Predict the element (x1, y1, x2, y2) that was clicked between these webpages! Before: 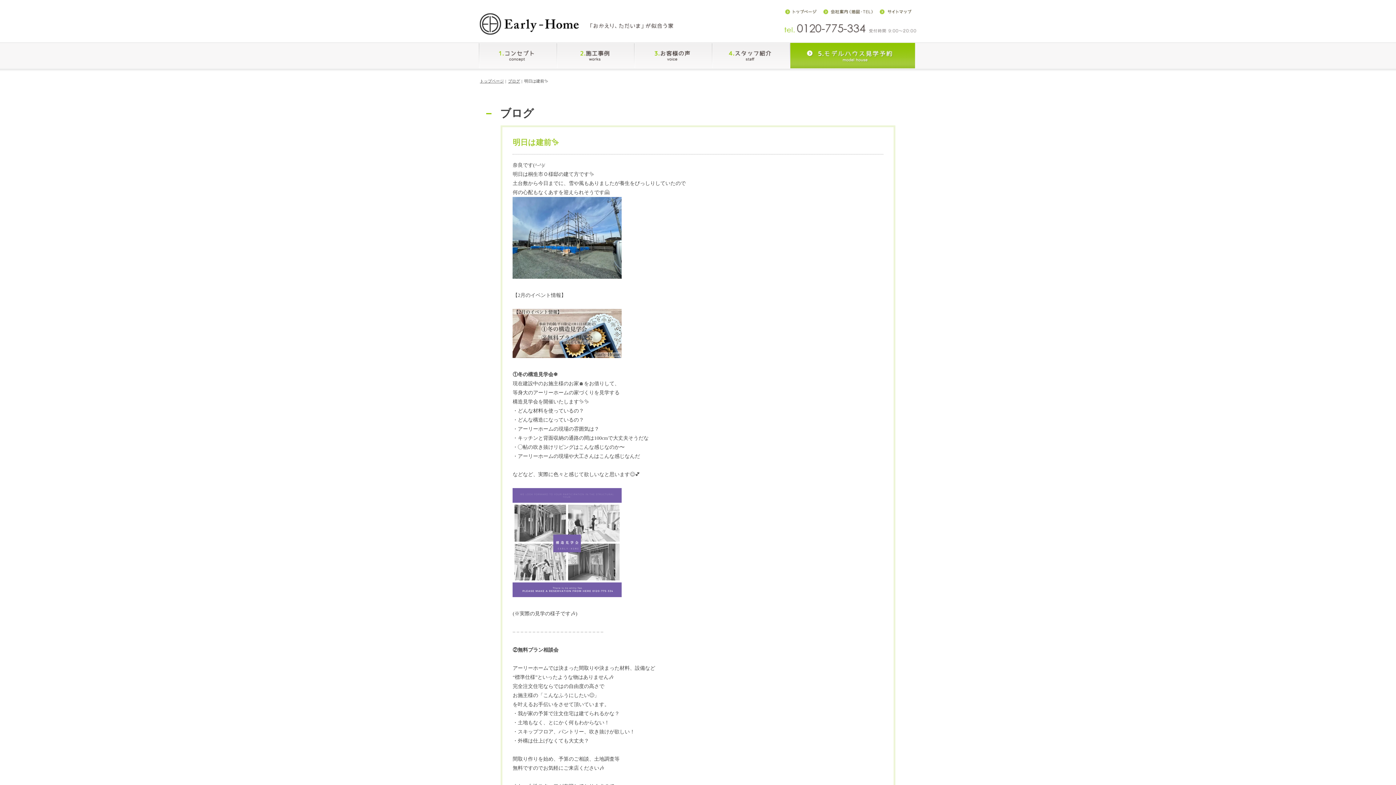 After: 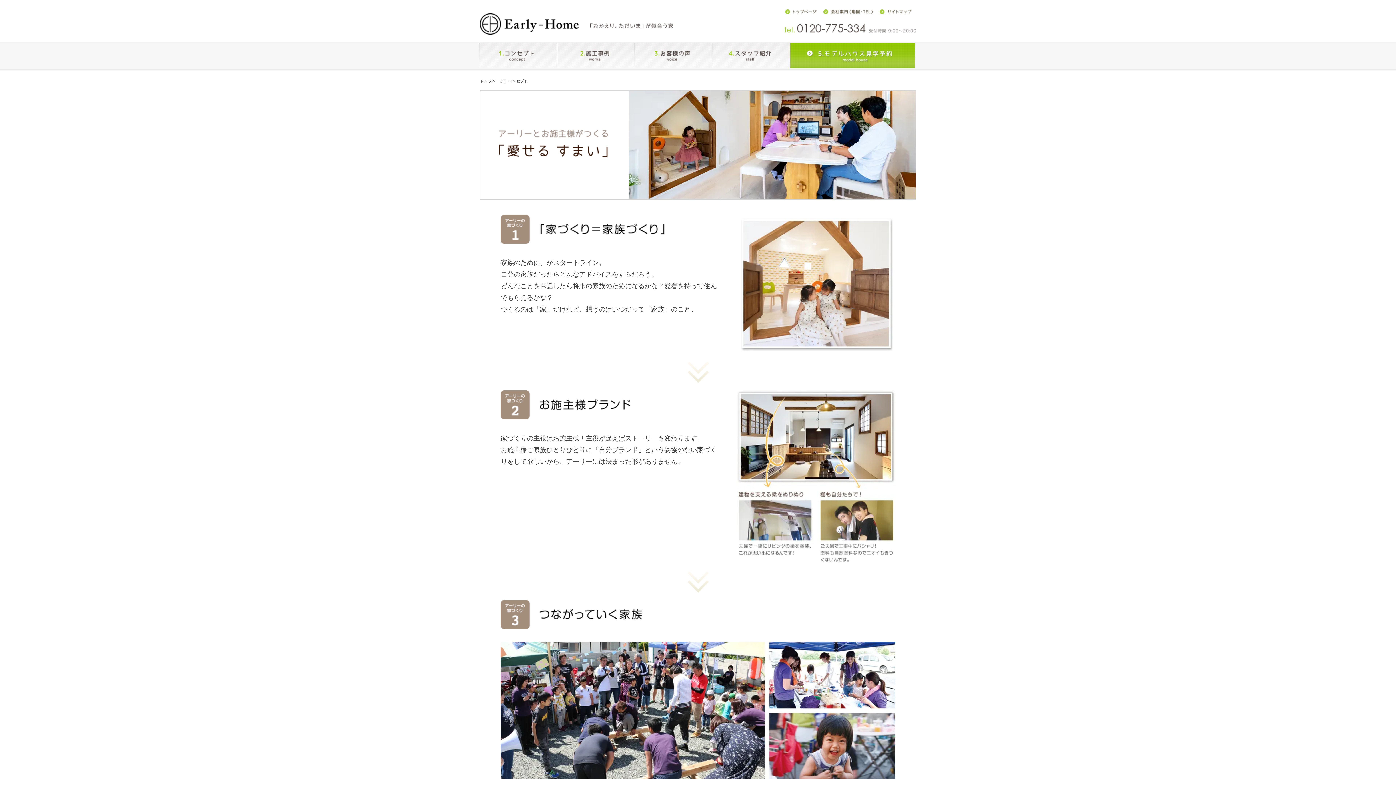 Action: bbox: (478, 42, 556, 68)